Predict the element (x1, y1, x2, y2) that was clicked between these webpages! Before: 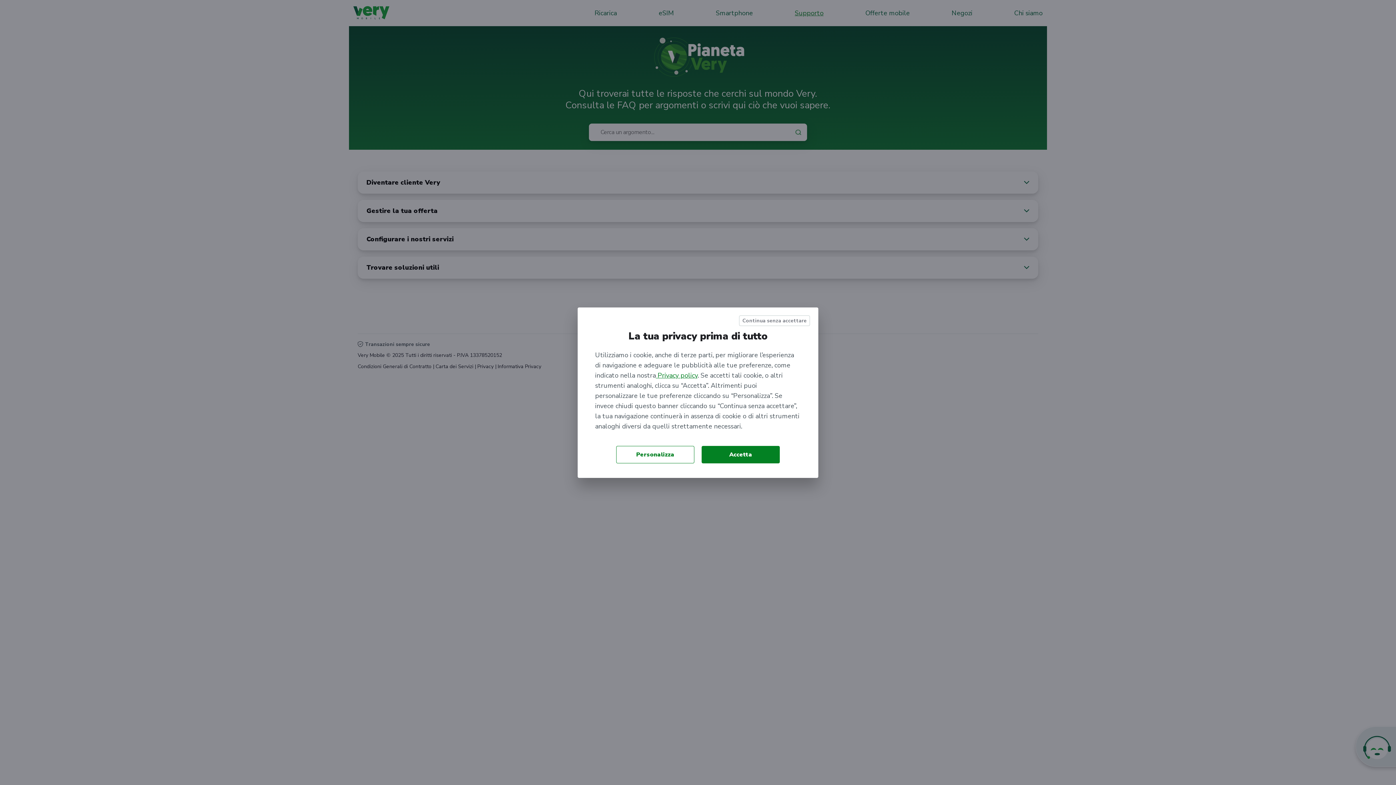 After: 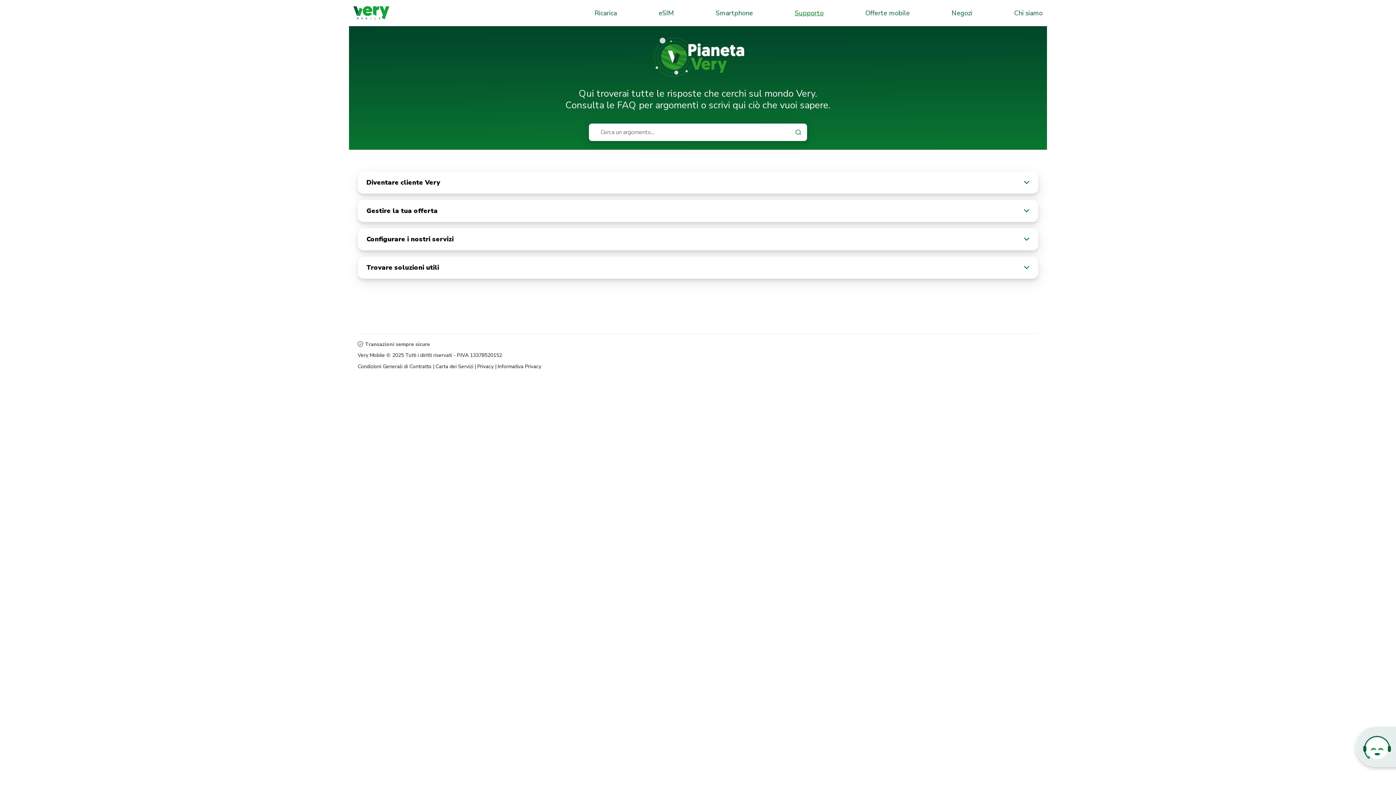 Action: bbox: (701, 446, 780, 463) label: Accetta